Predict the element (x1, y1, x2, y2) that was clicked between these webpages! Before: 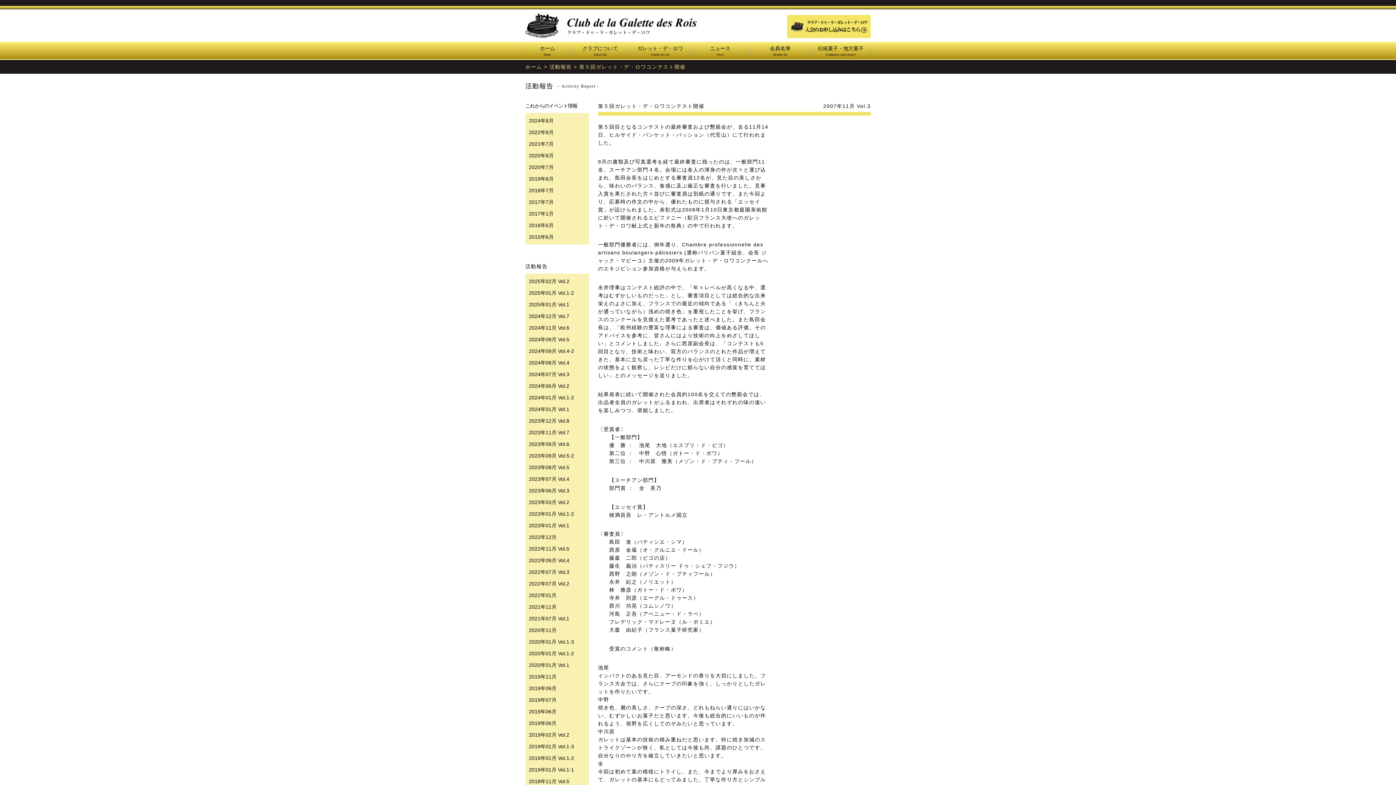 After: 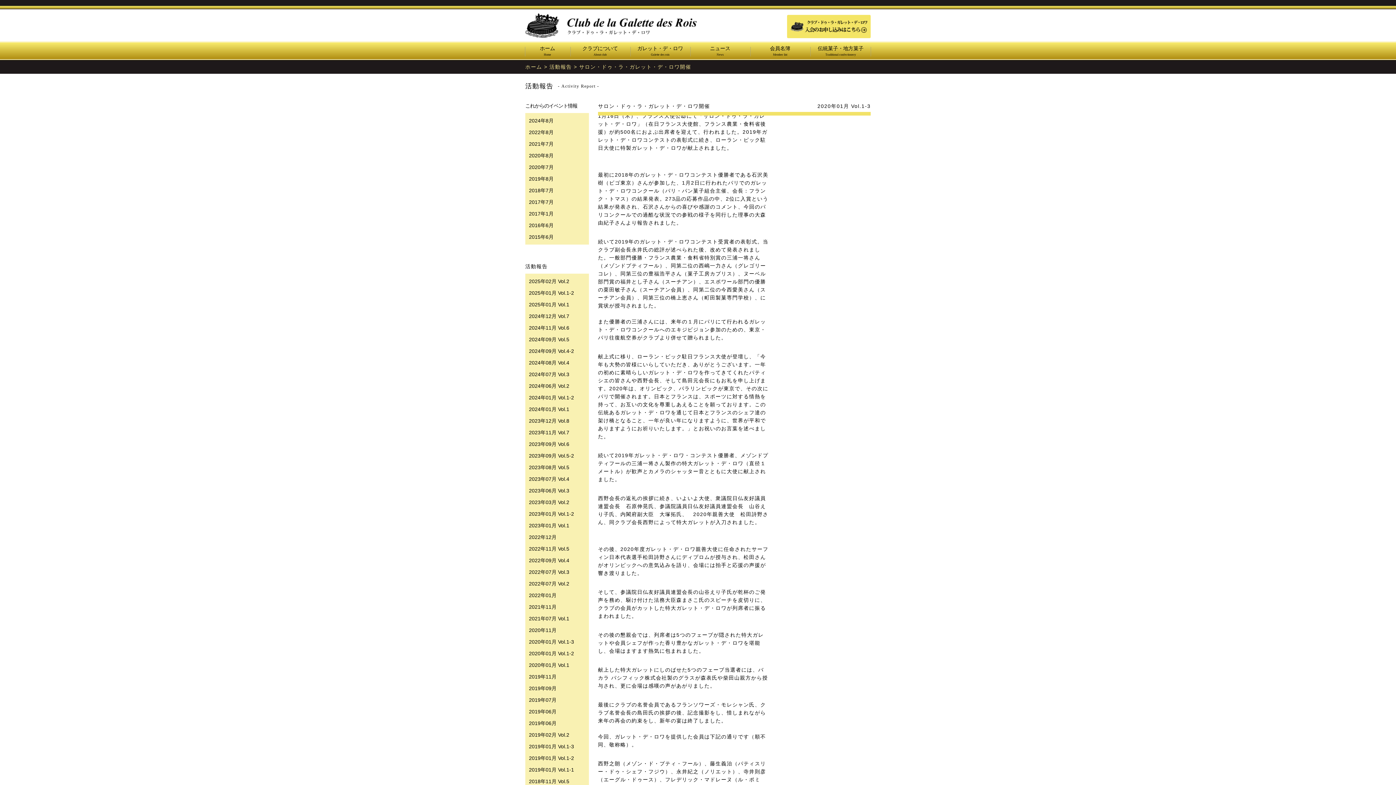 Action: label: 2020年01月 Vol.1-3 bbox: (529, 639, 574, 645)